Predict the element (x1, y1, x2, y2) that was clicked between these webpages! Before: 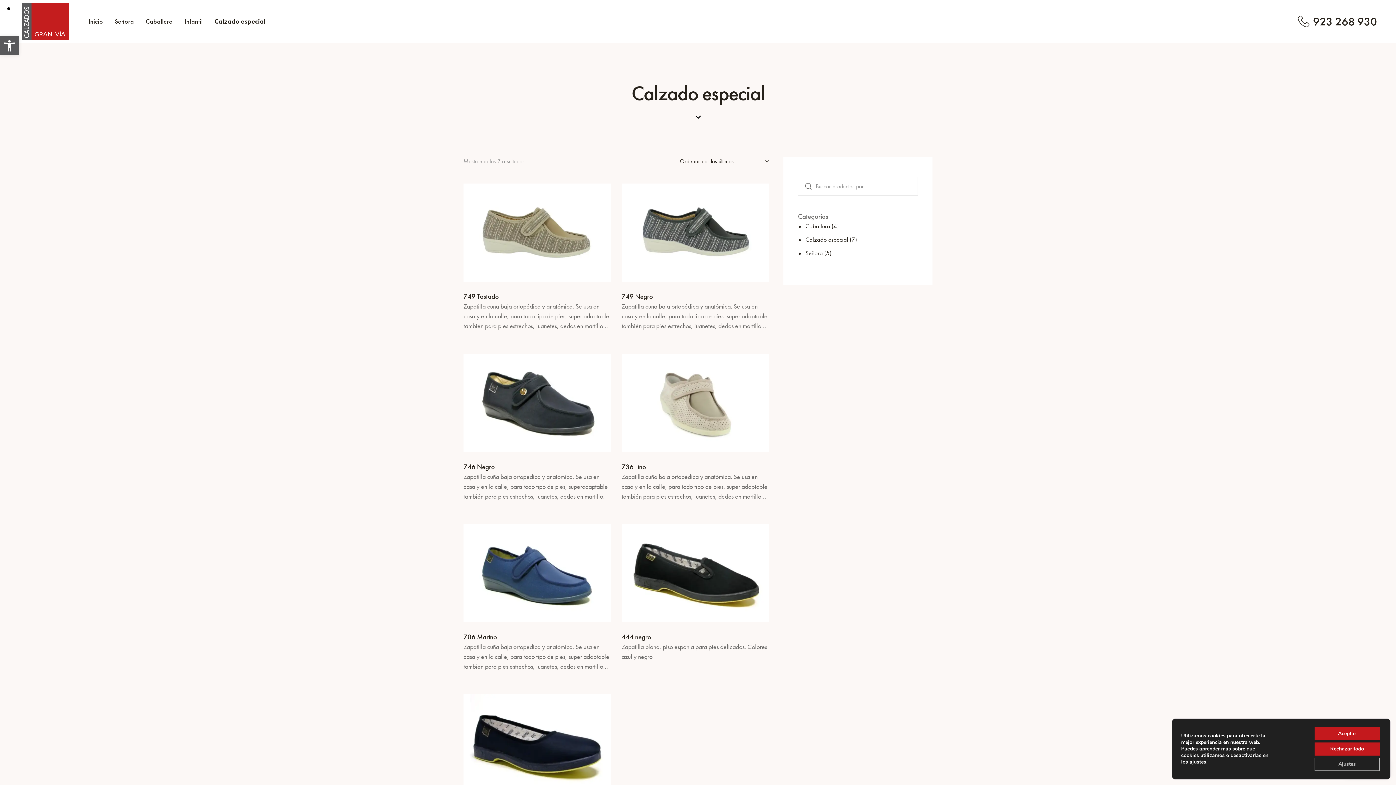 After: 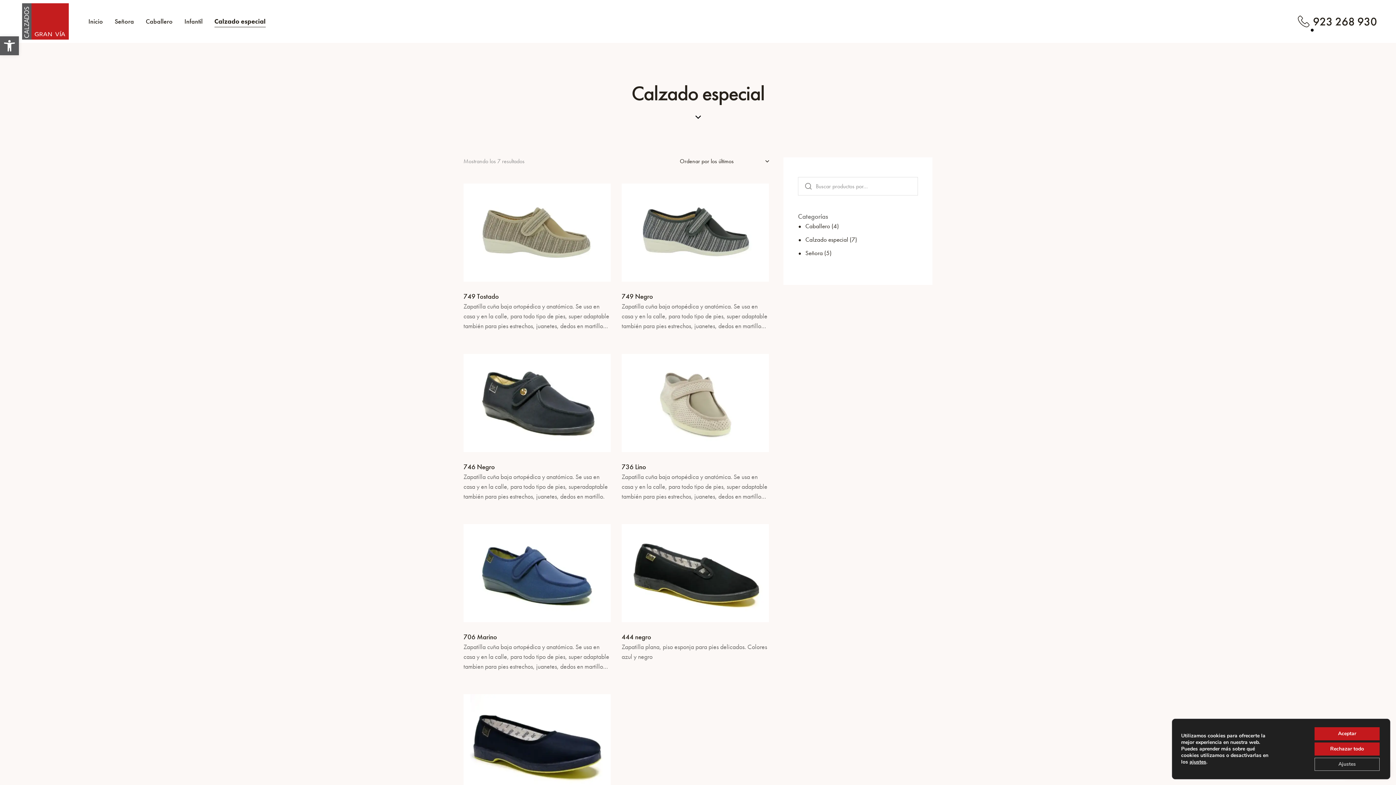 Action: bbox: (1298, 15, 1309, 27)